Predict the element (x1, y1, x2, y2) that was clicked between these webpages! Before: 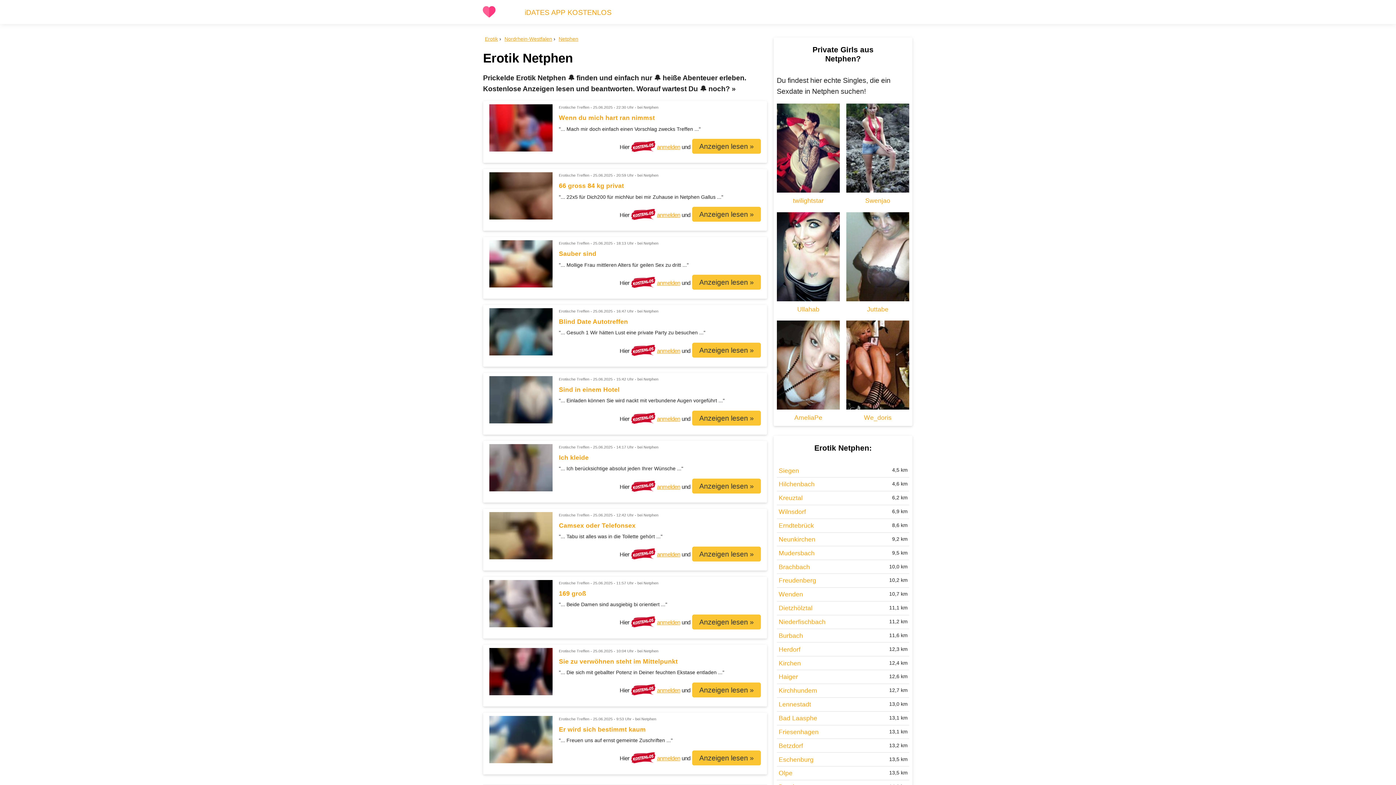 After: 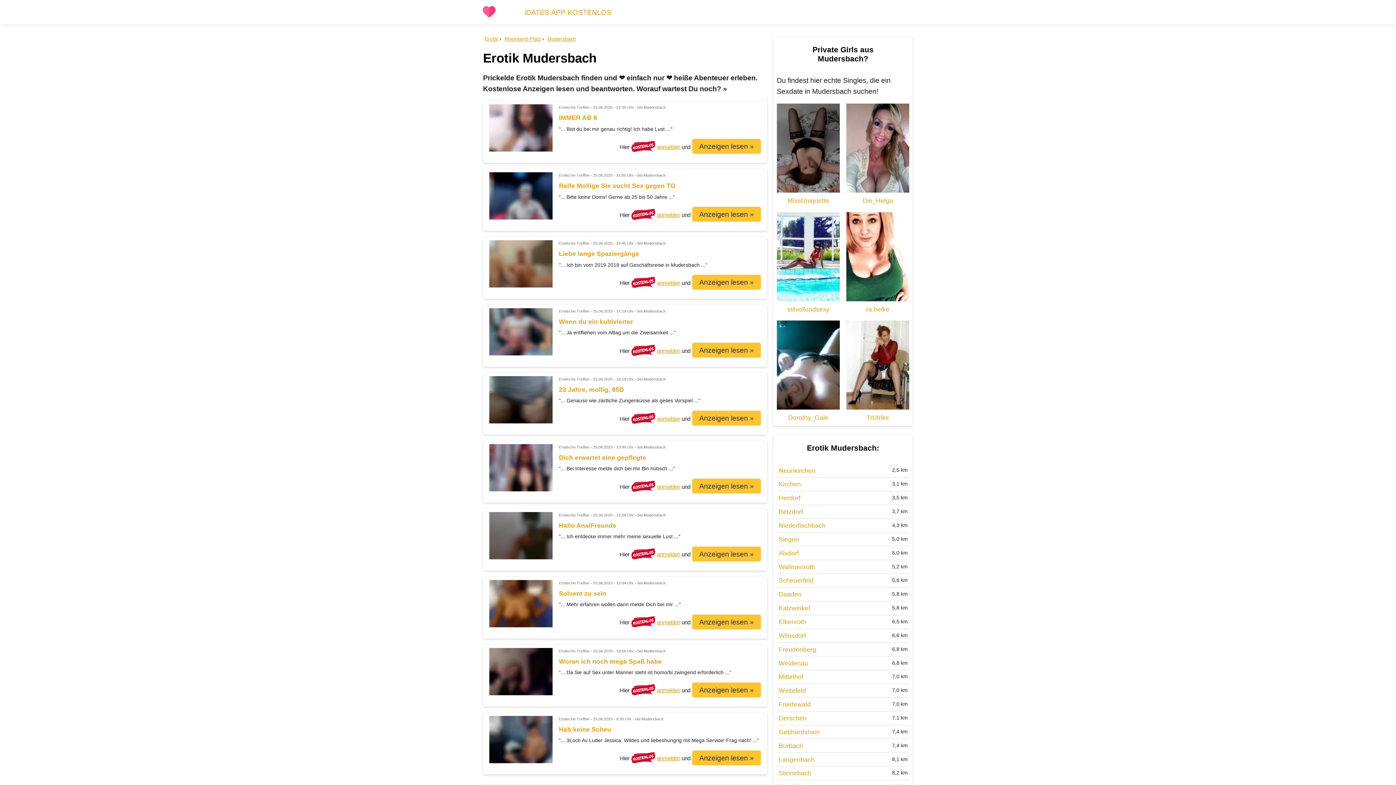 Action: bbox: (777, 546, 909, 559) label: Mudersbach